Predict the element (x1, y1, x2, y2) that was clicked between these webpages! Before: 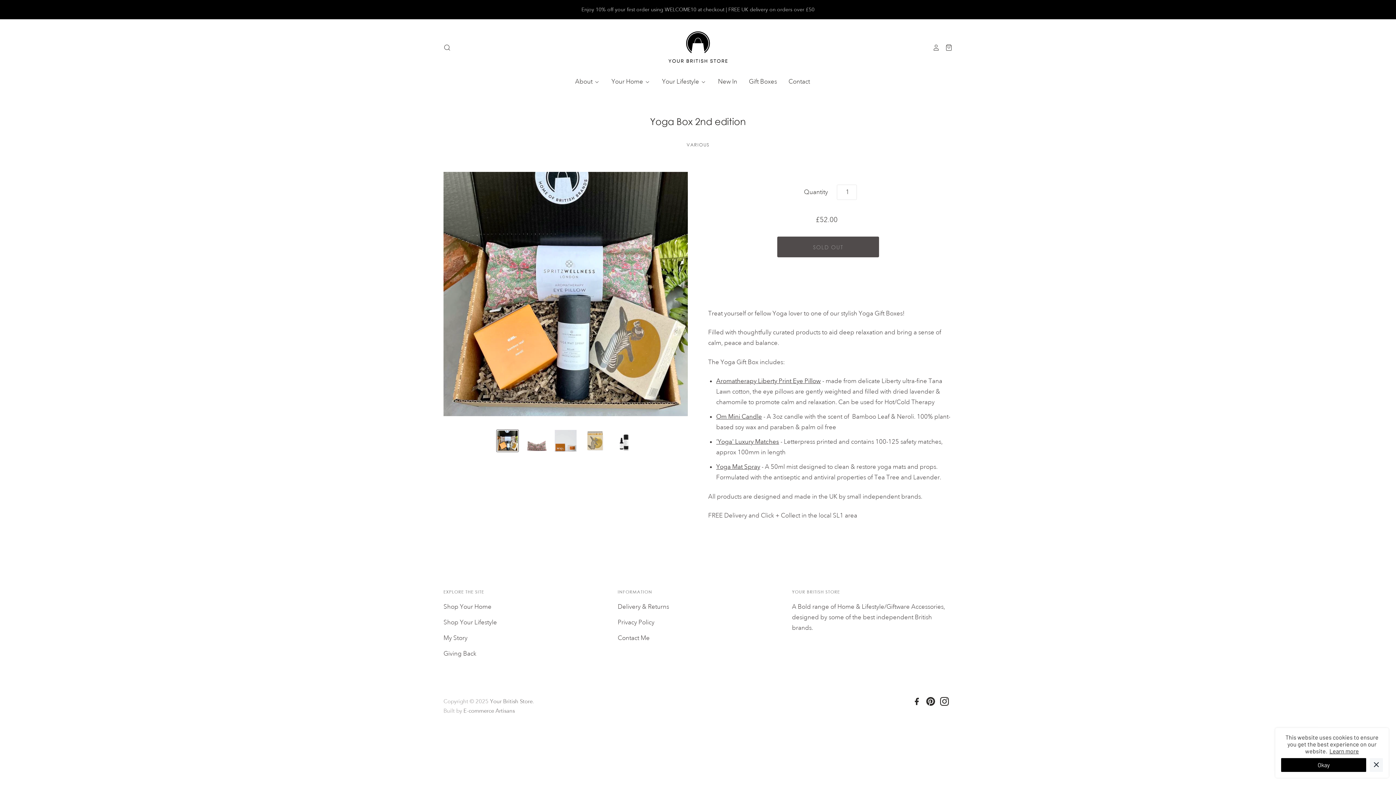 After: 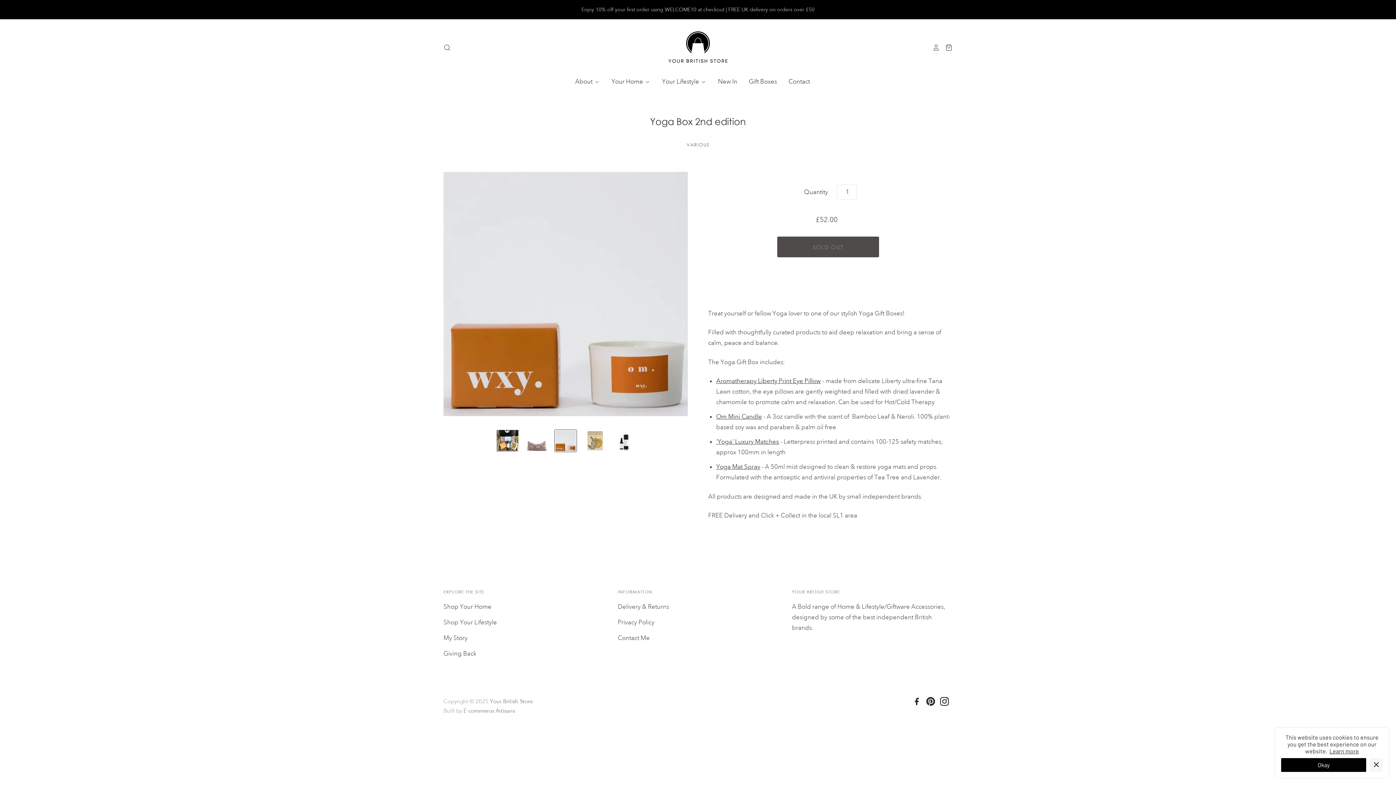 Action: bbox: (554, 430, 576, 452) label: Yoga Box 2nd edition thumbnail